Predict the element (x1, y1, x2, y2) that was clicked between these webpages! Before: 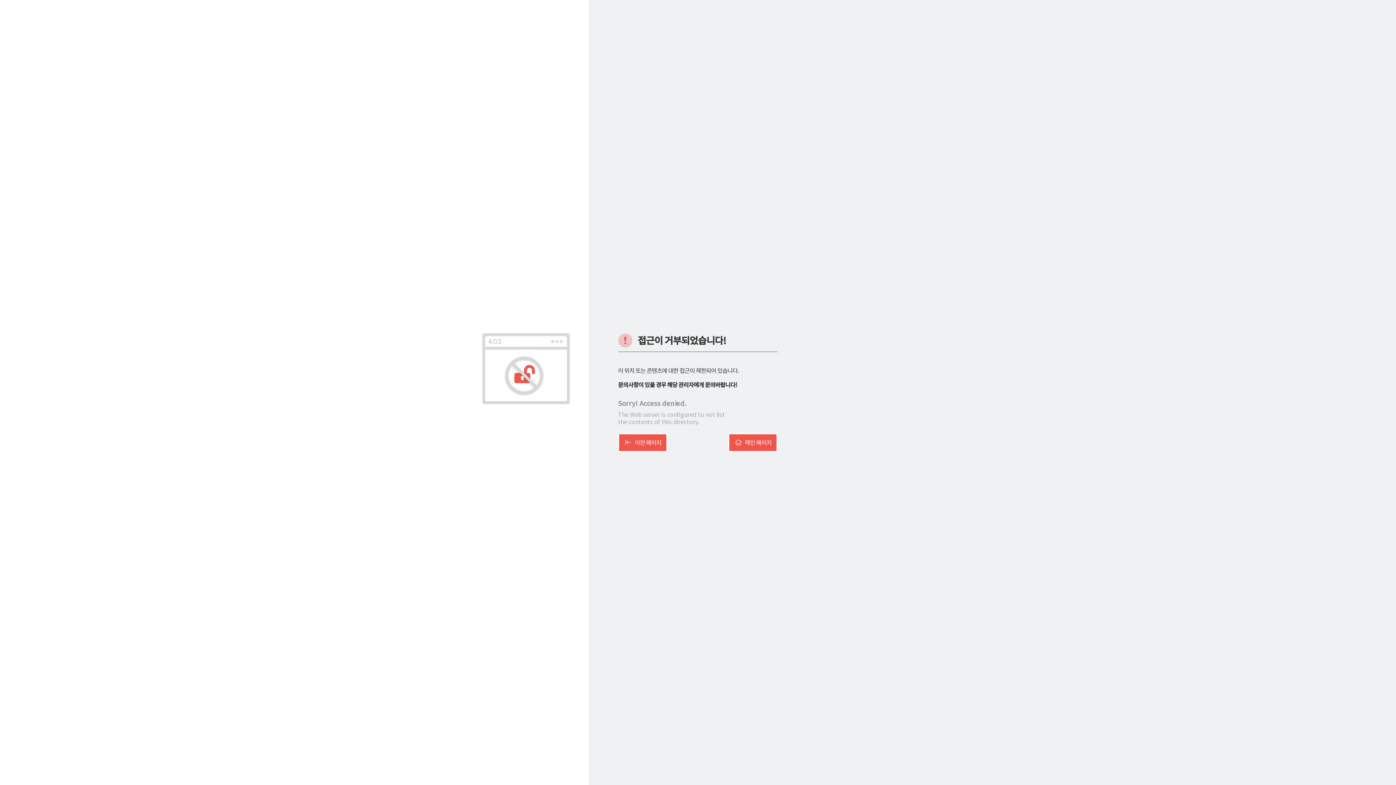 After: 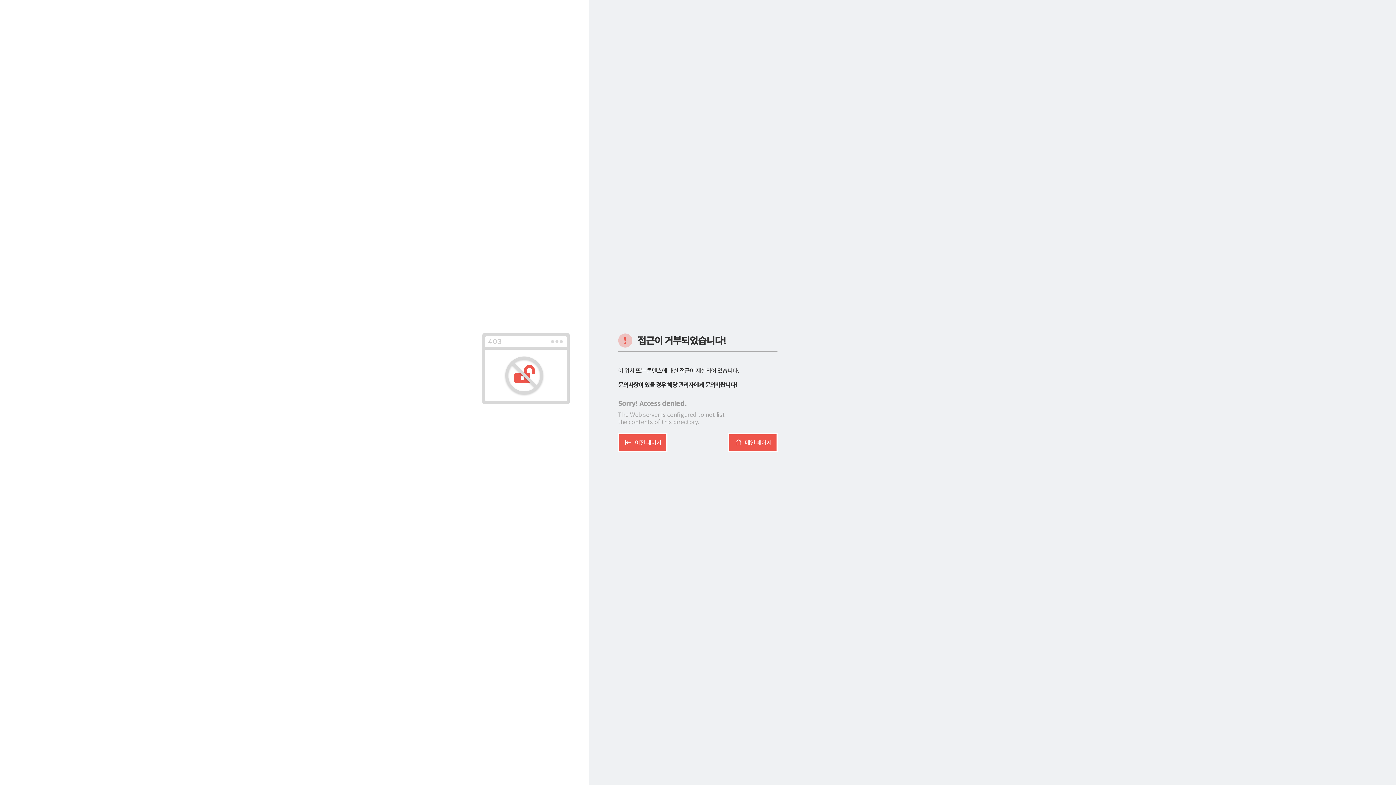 Action: bbox: (618, 433, 667, 452) label: 이전 페이지